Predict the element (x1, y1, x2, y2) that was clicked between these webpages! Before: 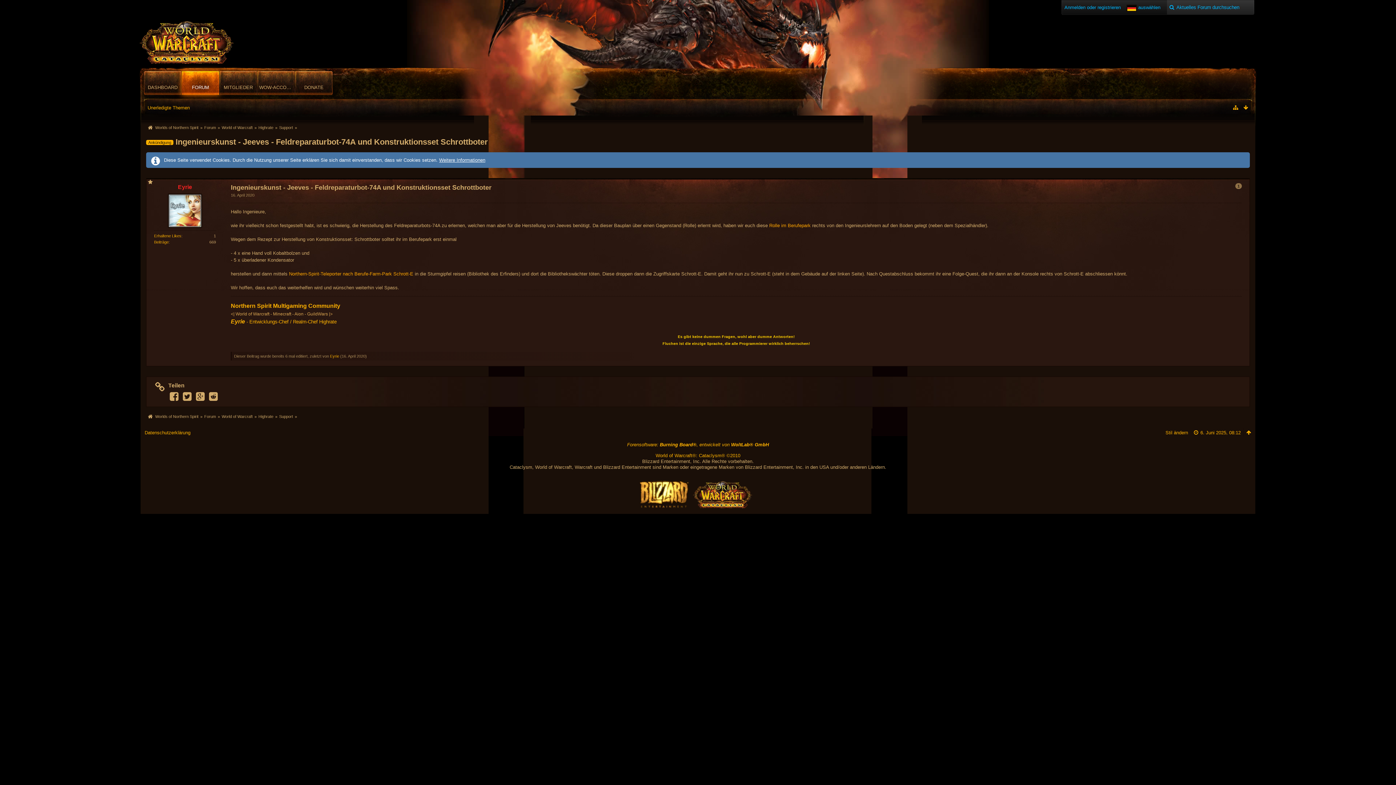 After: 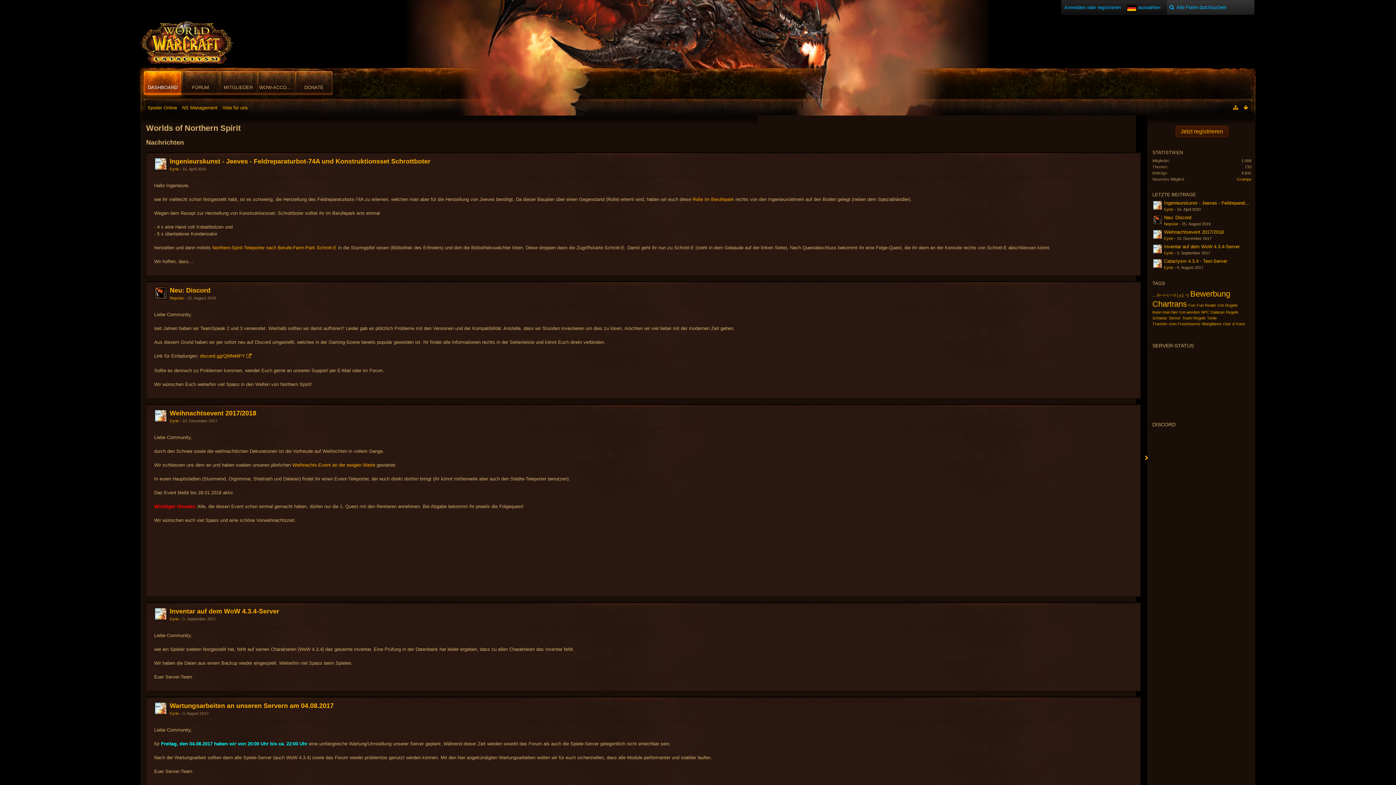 Action: label: Worlds of Northern Spirit bbox: (146, 412, 198, 421)